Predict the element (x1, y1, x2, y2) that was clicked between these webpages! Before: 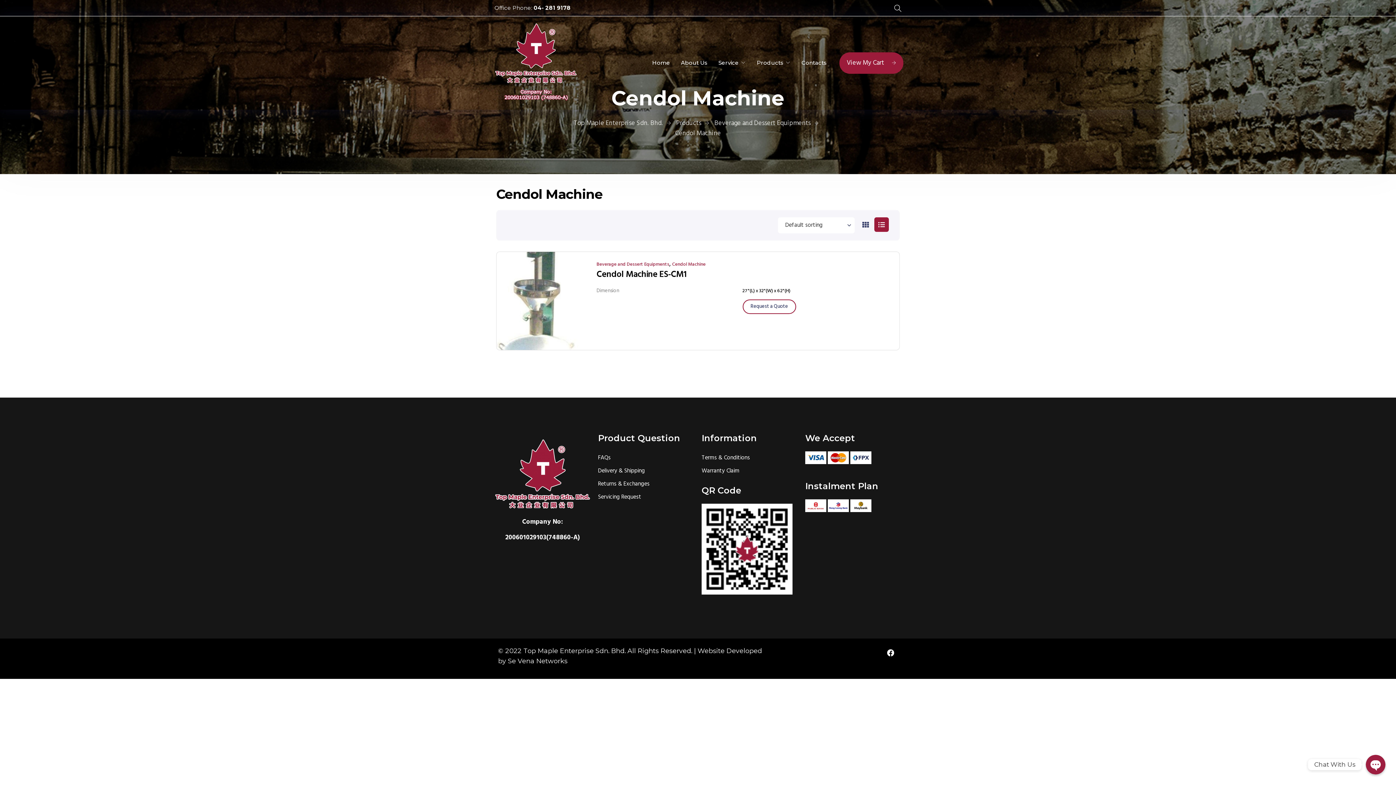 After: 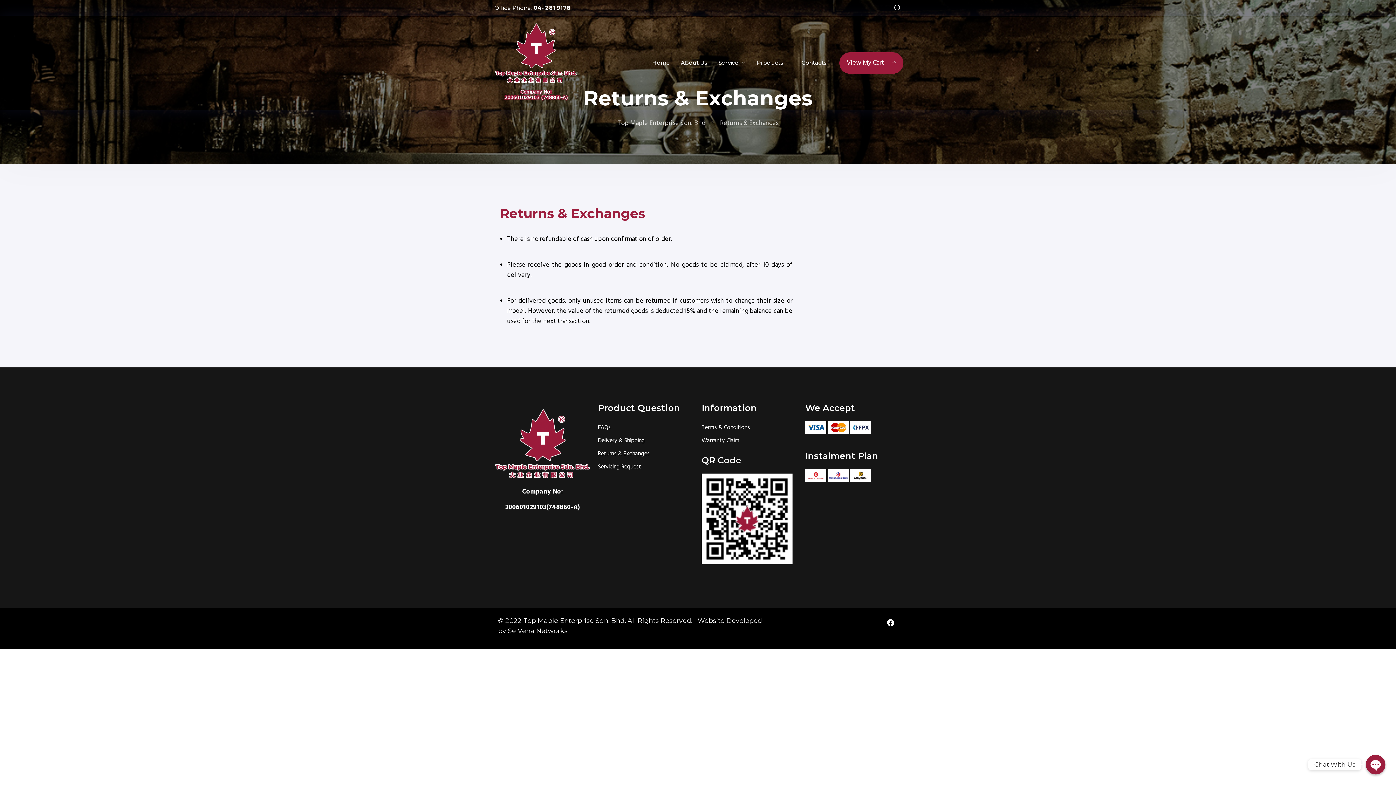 Action: bbox: (598, 479, 649, 489) label: Returns & Exchanges